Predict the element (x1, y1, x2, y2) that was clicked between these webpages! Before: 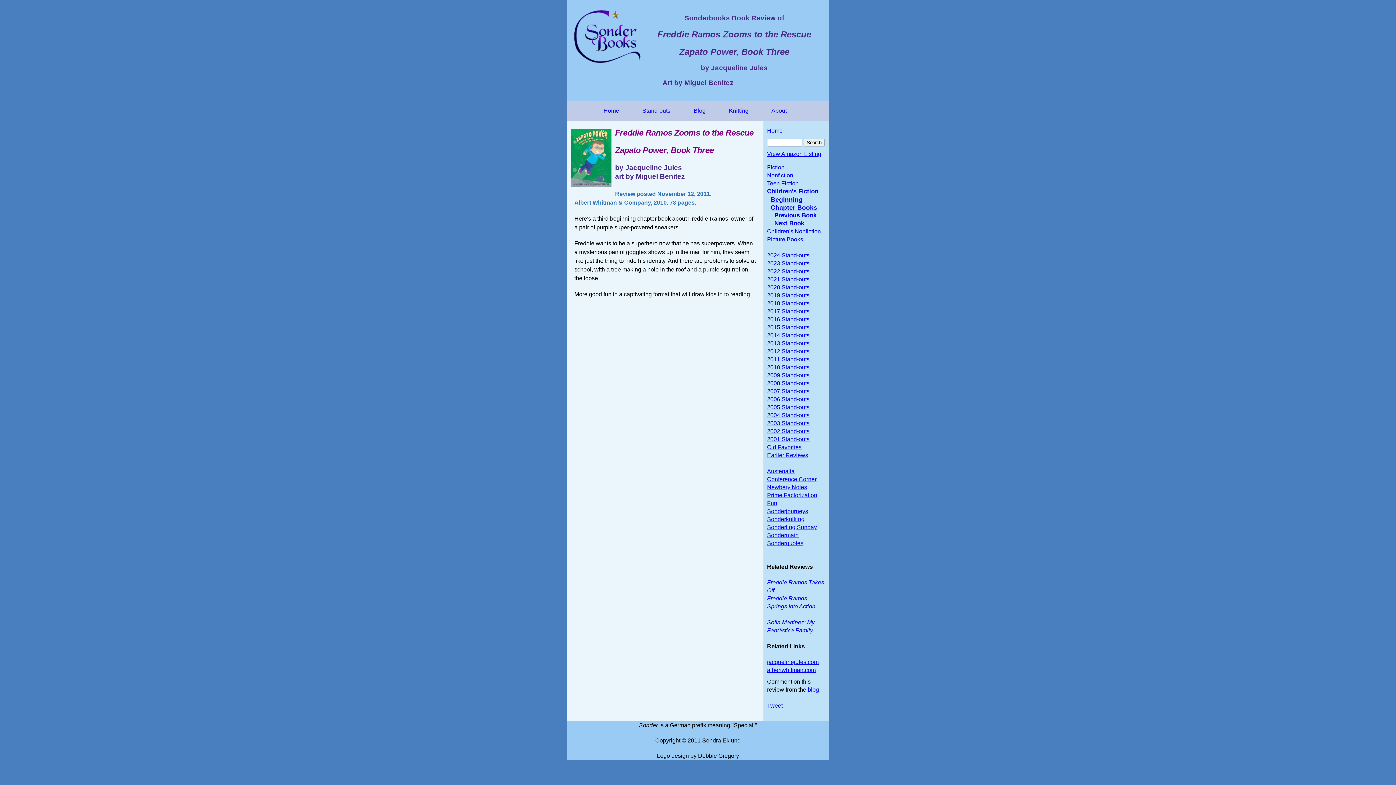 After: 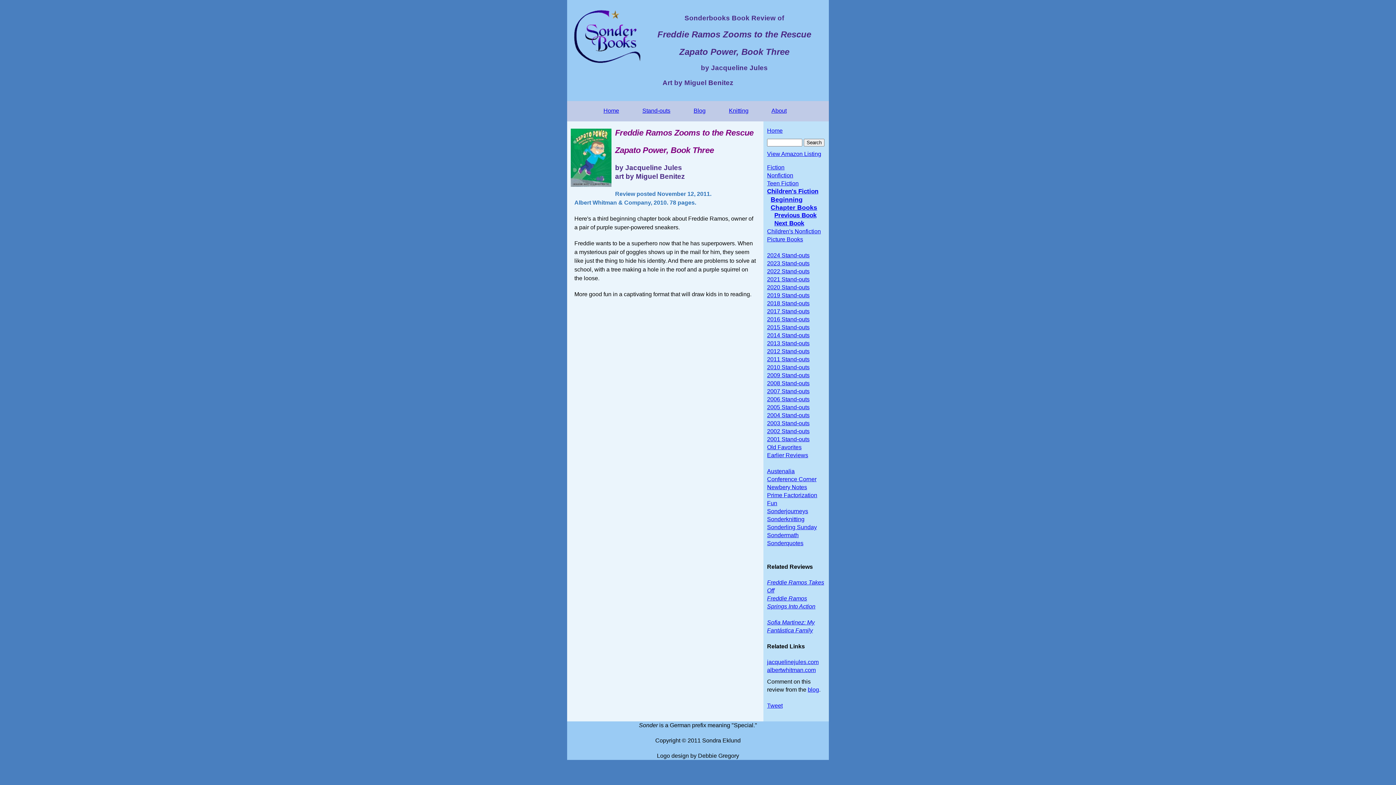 Action: label: View Amazon Listing bbox: (767, 150, 821, 157)